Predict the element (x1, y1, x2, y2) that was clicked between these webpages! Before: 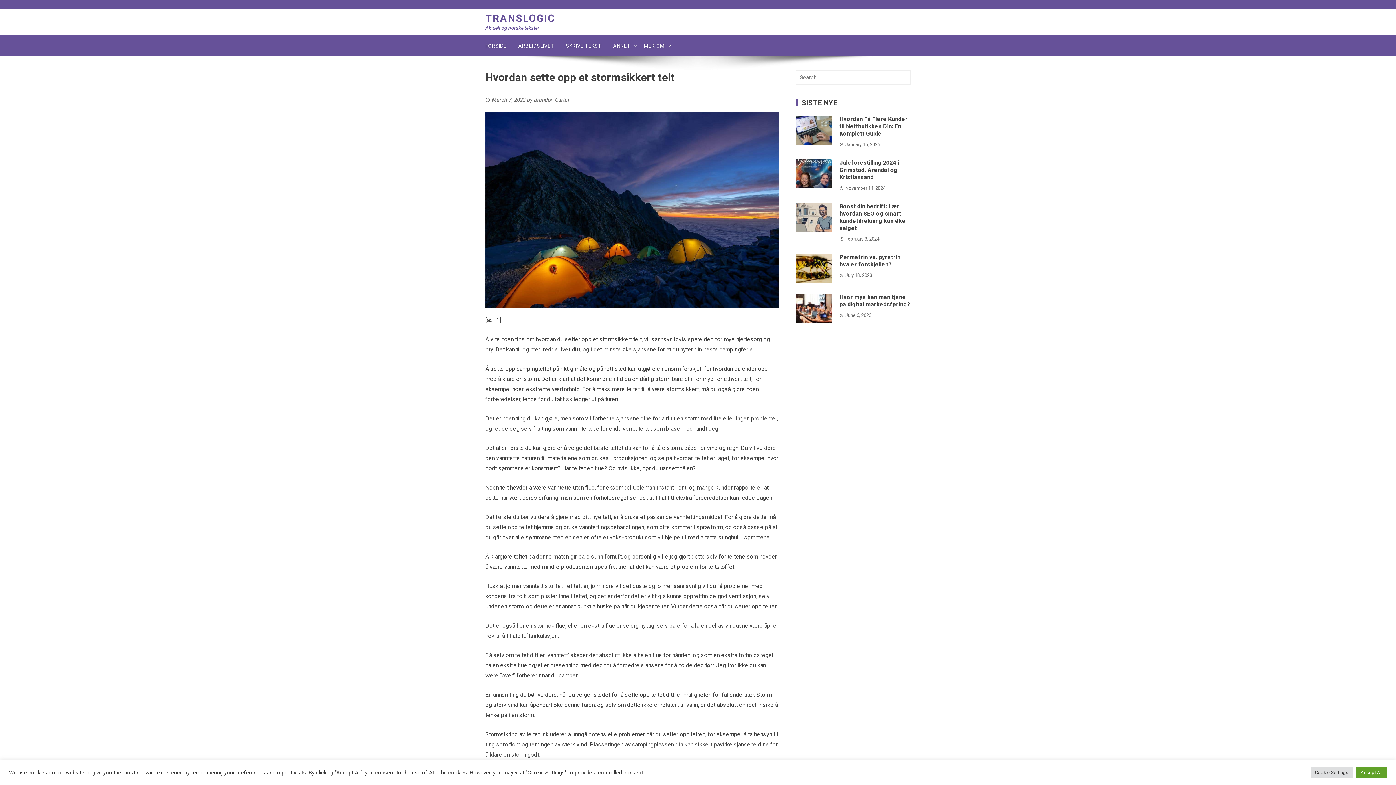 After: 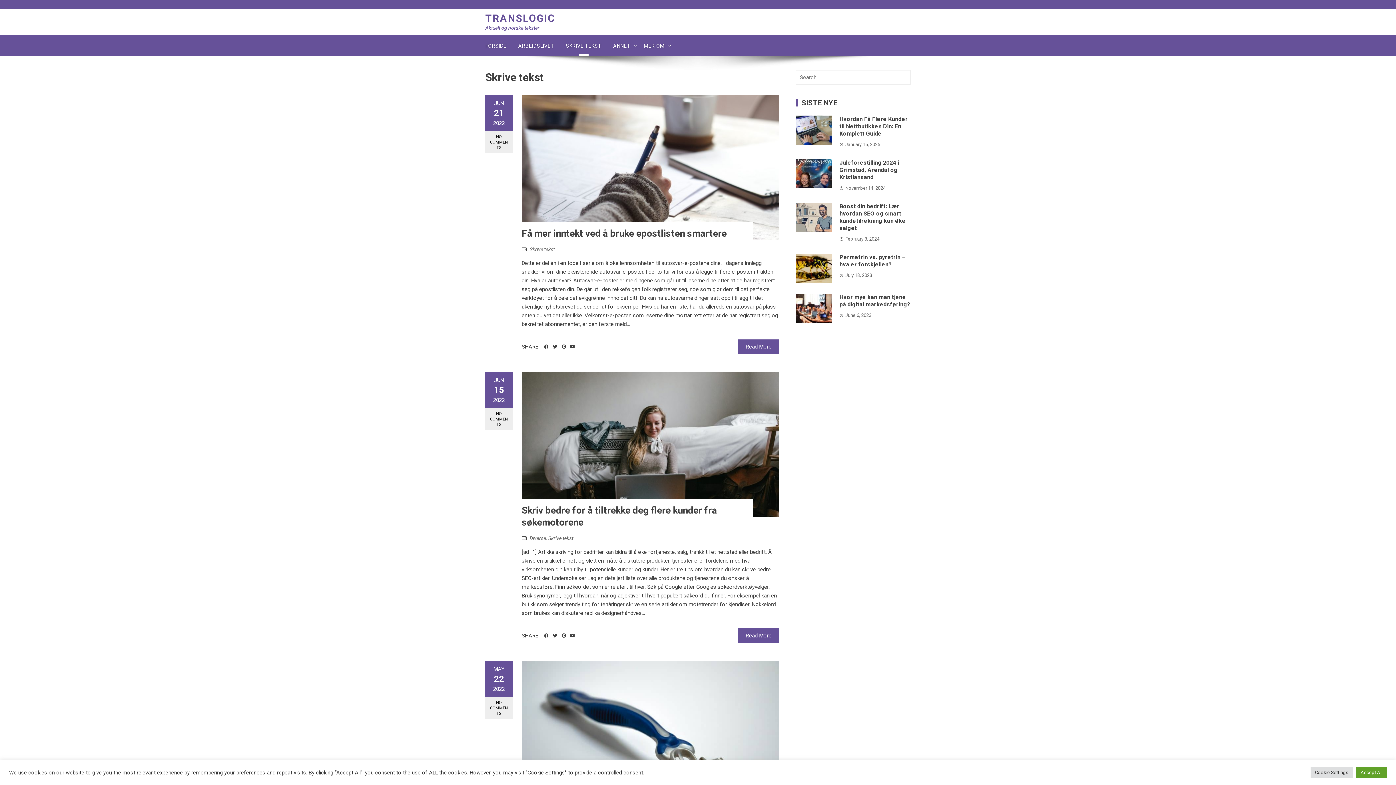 Action: bbox: (560, 35, 607, 56) label: SKRIVE TEKST